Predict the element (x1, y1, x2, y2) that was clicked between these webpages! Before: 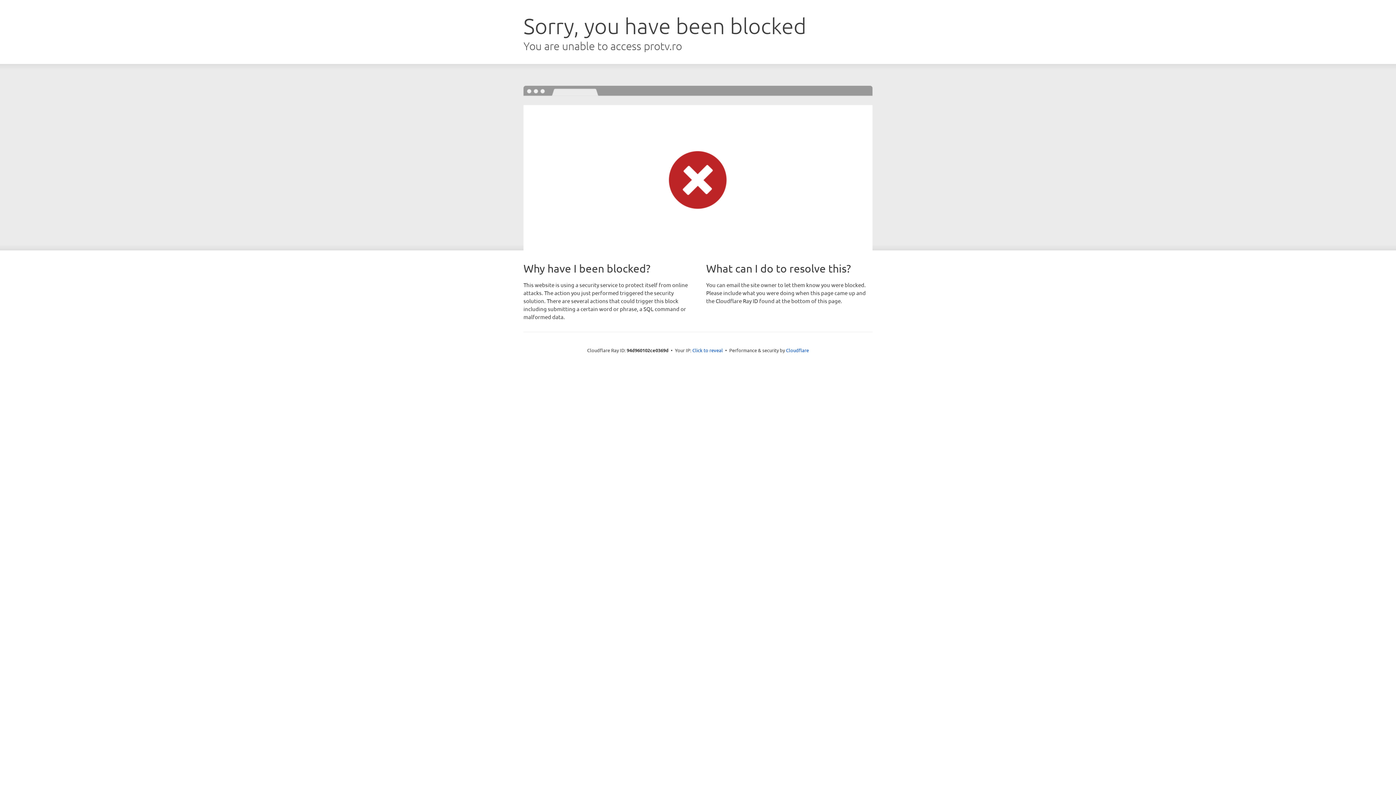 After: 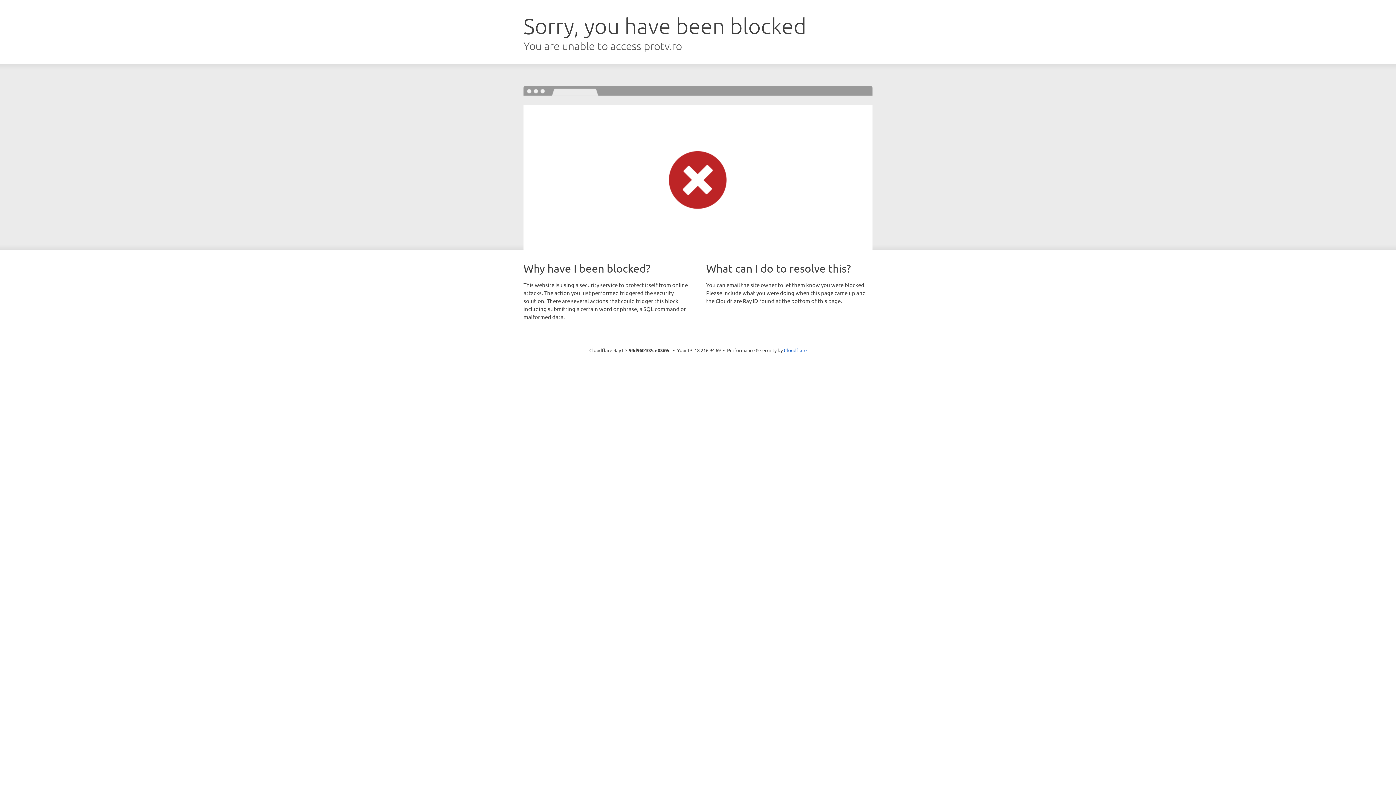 Action: label: Click to reveal bbox: (692, 346, 723, 353)